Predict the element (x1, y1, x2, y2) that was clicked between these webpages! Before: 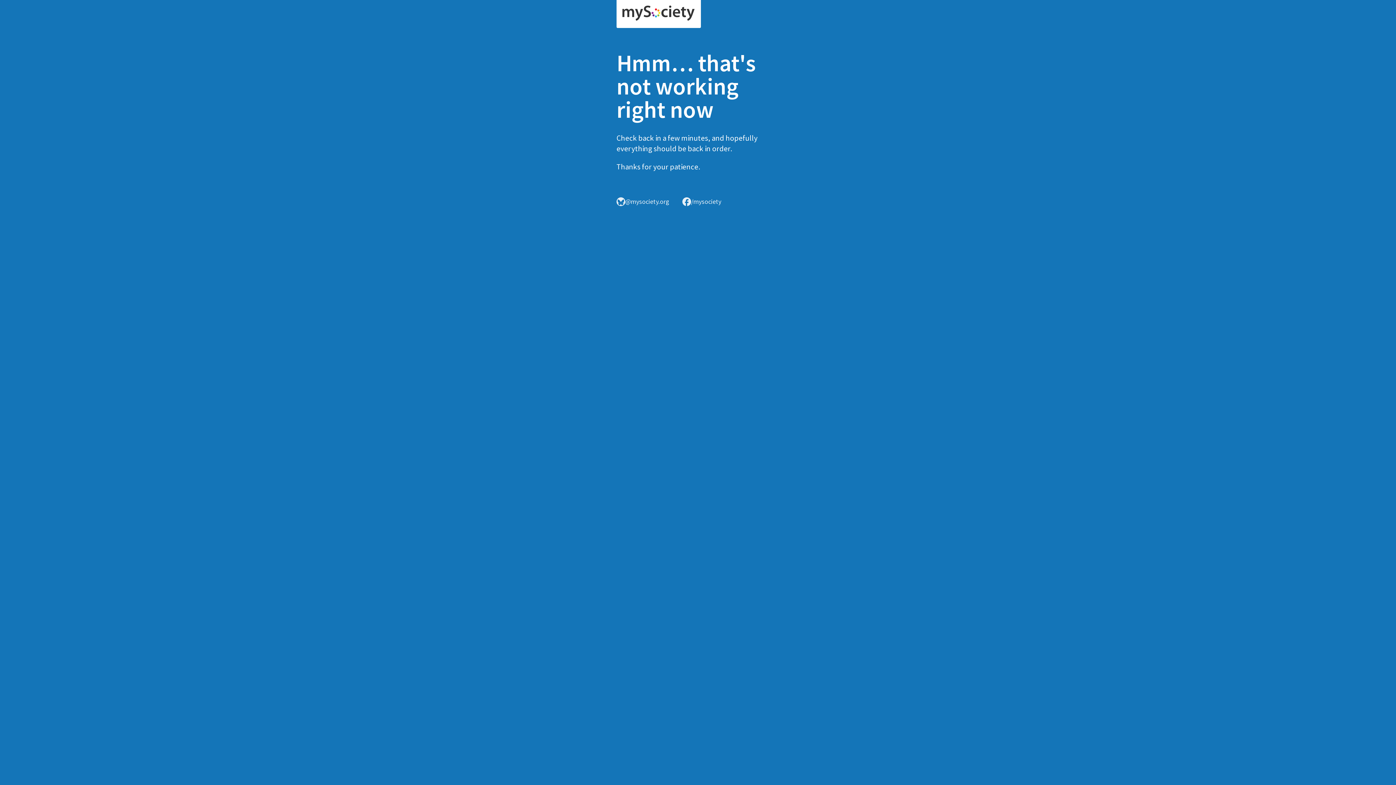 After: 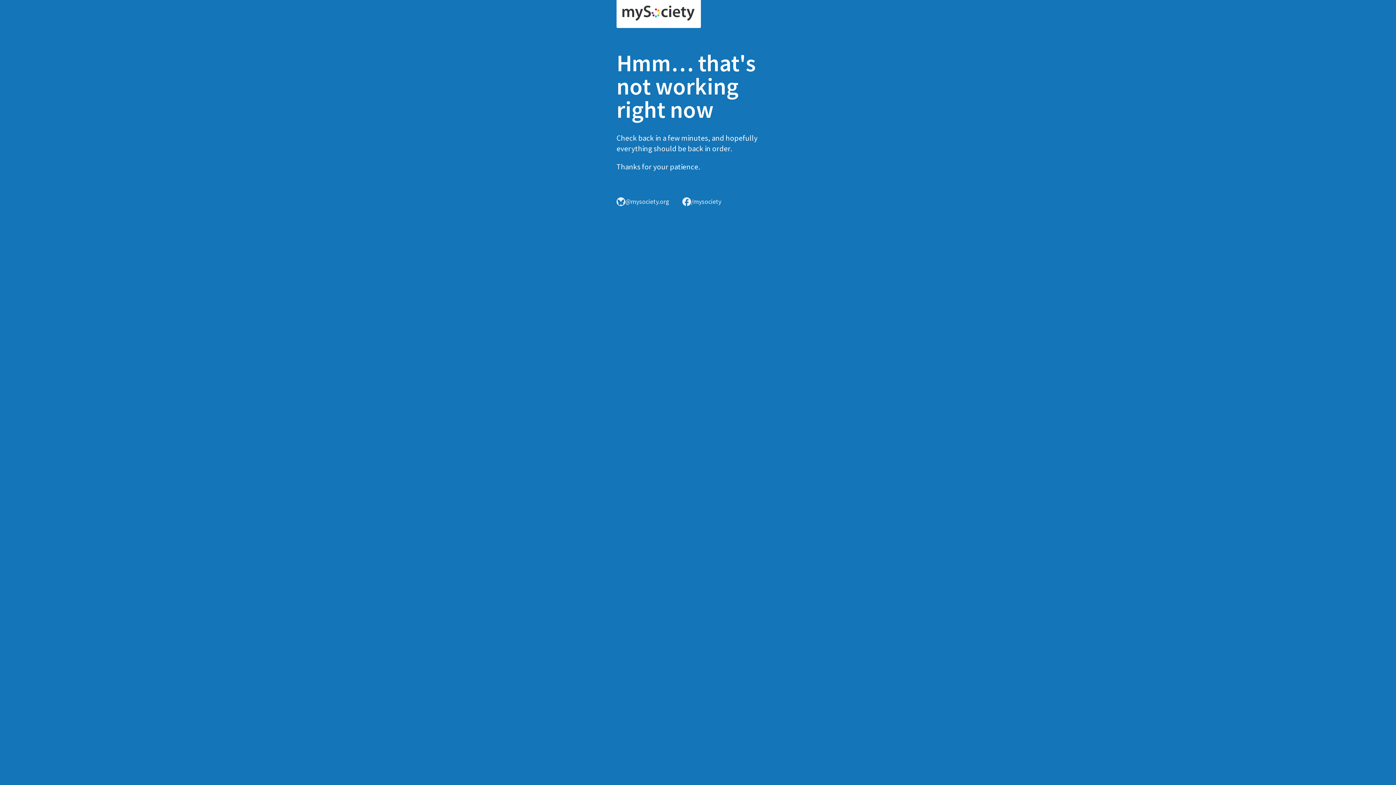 Action: bbox: (616, 0, 701, 28)